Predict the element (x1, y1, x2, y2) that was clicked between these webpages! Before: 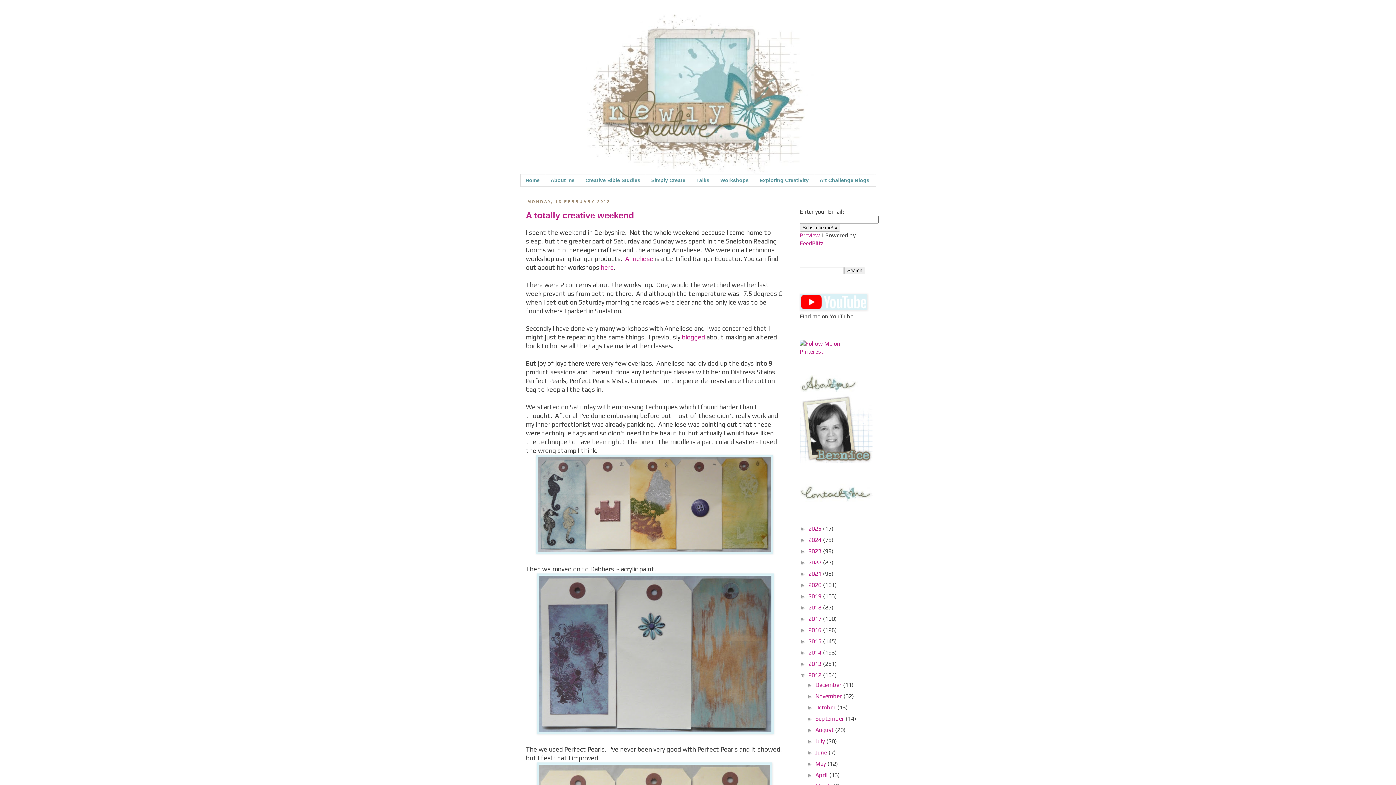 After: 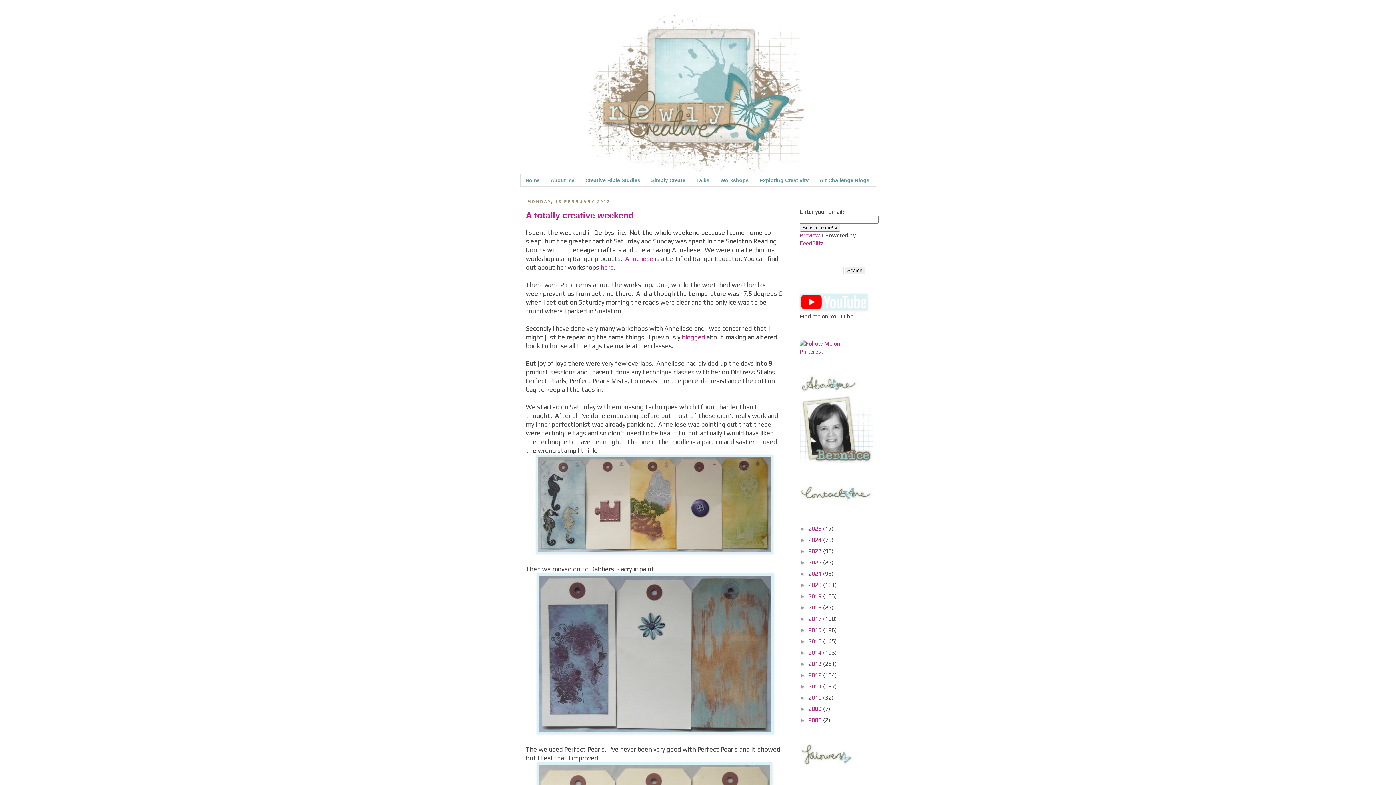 Action: label: ▼   bbox: (799, 672, 808, 678)